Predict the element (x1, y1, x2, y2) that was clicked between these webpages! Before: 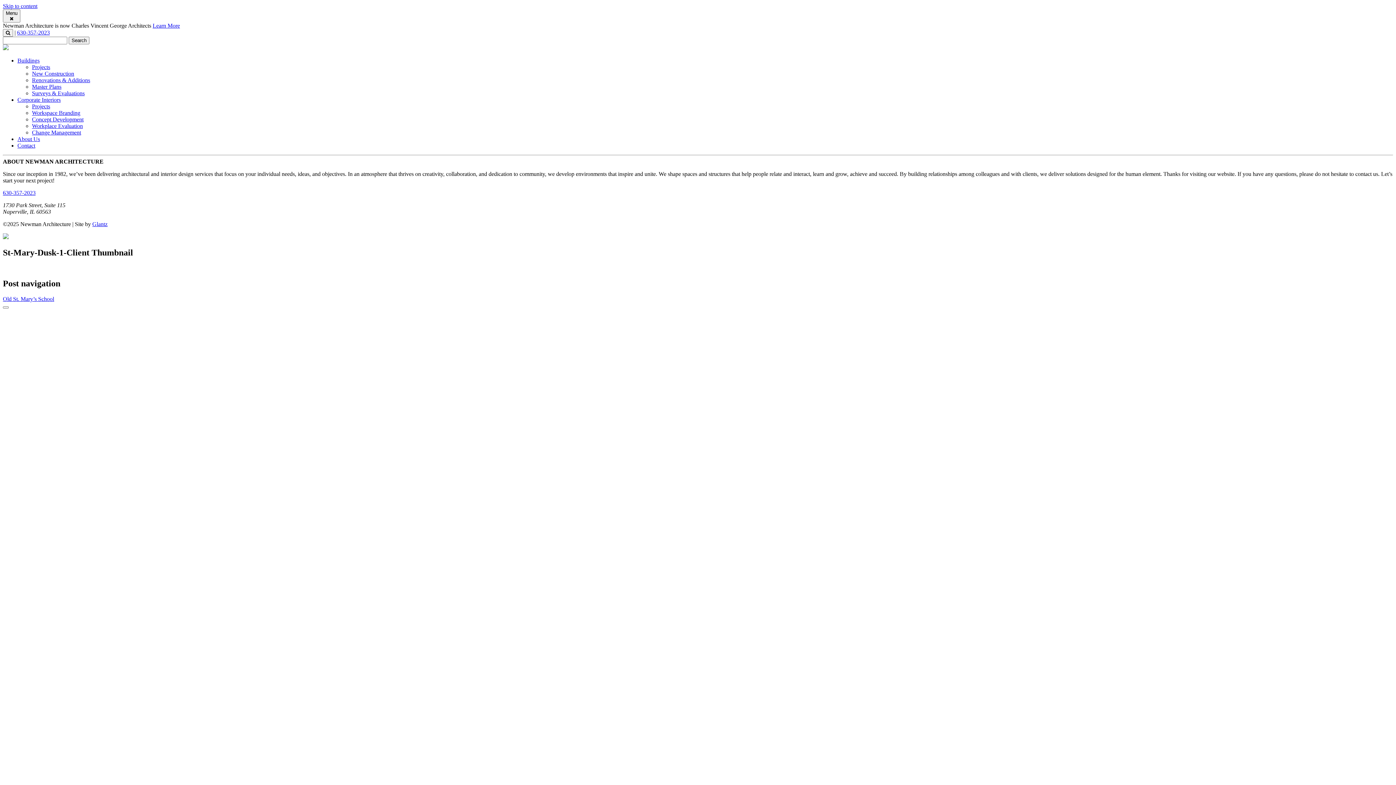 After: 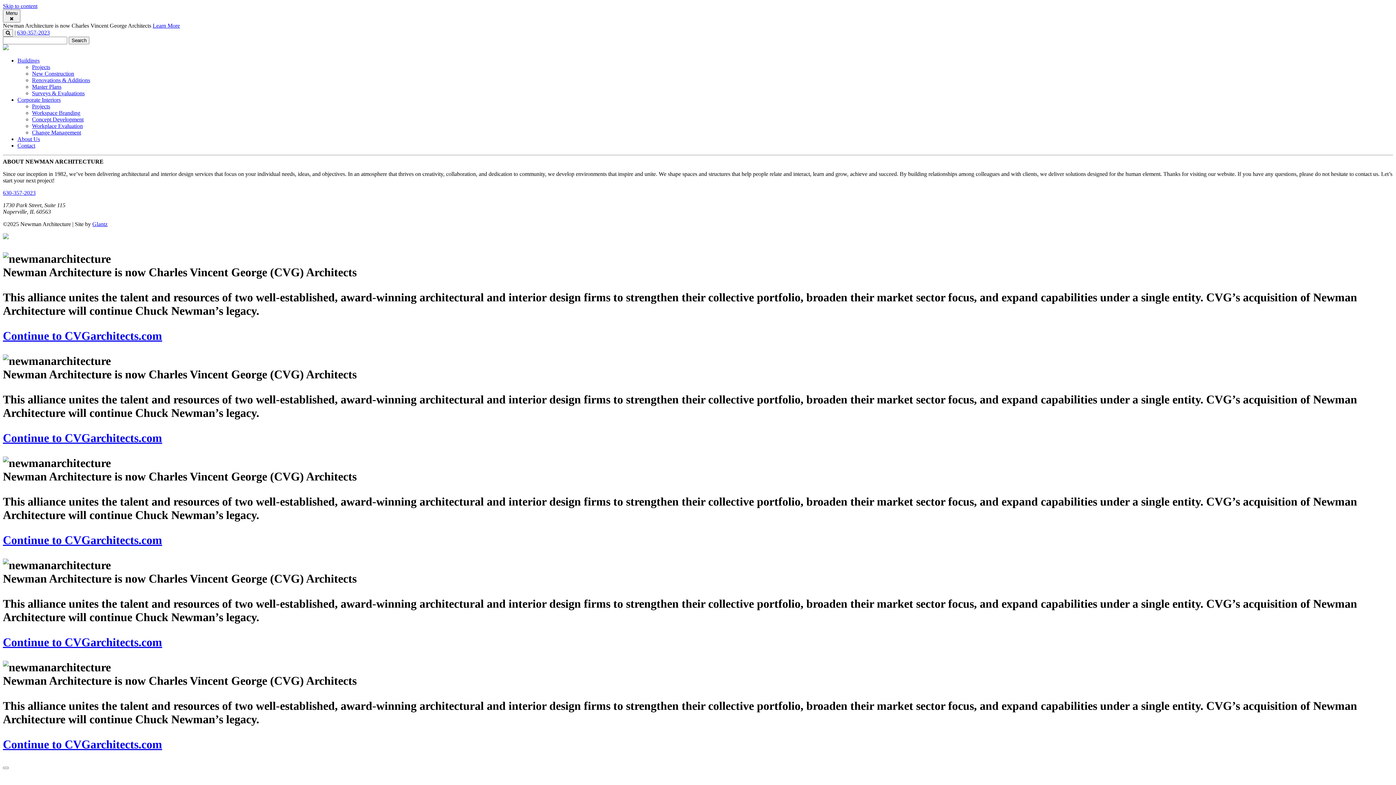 Action: label: Learn More bbox: (152, 22, 180, 28)